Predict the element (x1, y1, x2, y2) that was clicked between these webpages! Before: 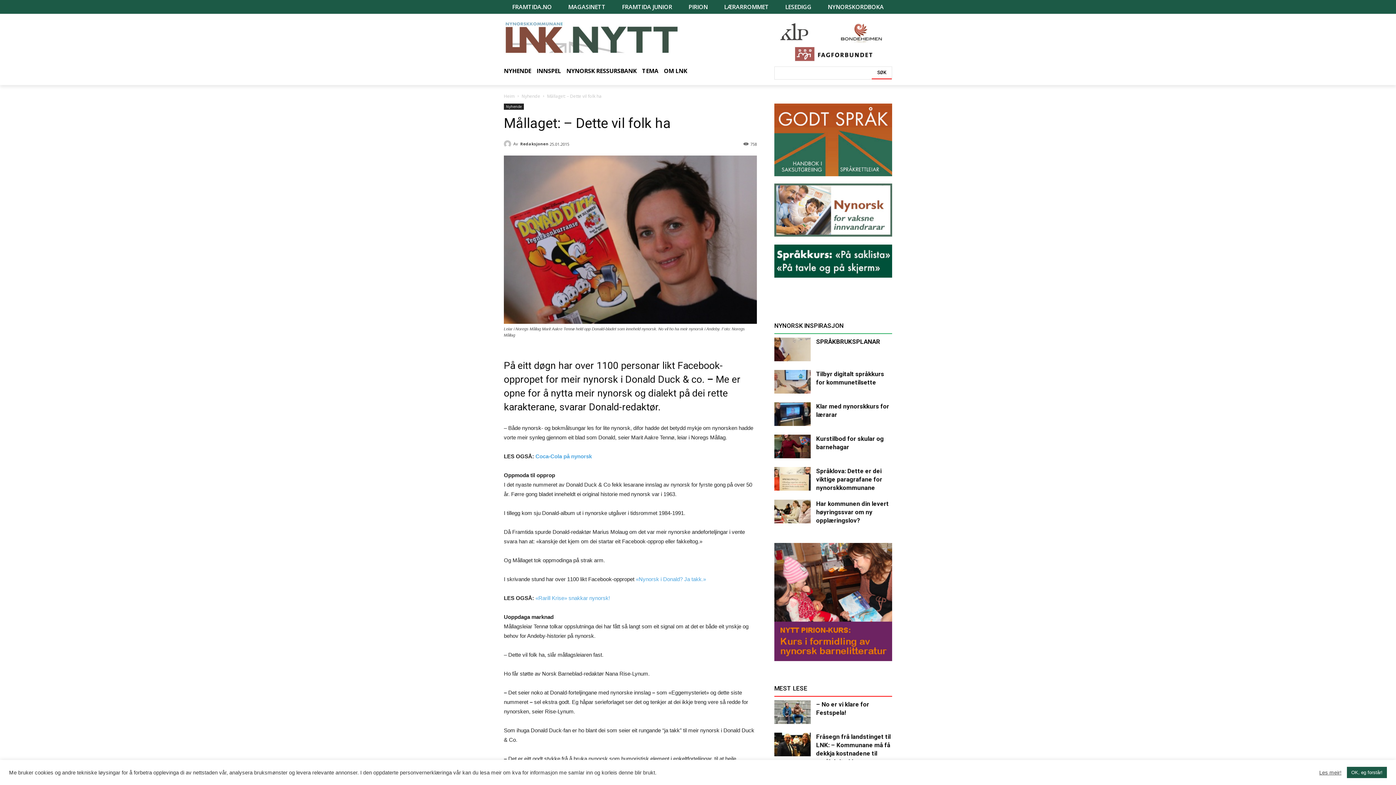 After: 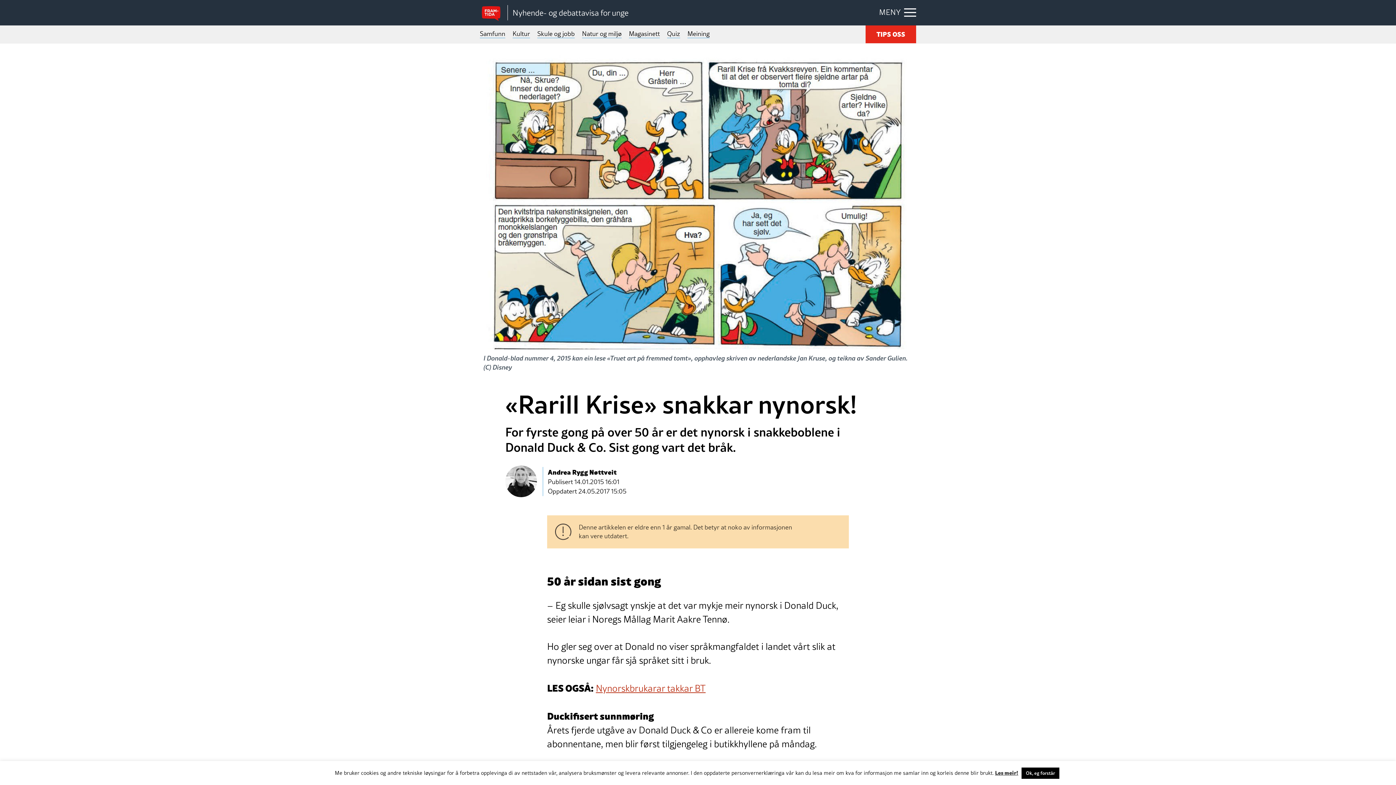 Action: bbox: (535, 595, 610, 601) label: «Rarill Krise» snakkar nynorsk!